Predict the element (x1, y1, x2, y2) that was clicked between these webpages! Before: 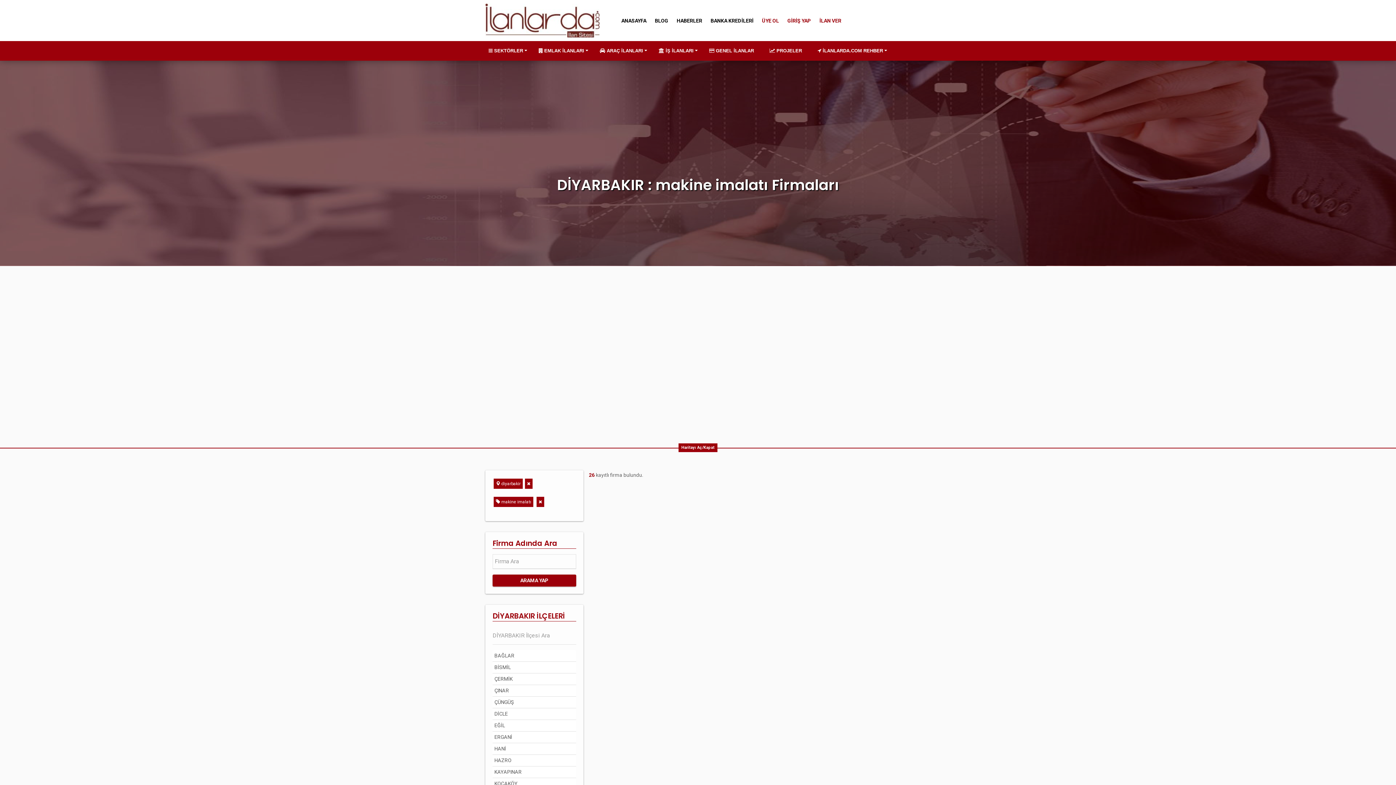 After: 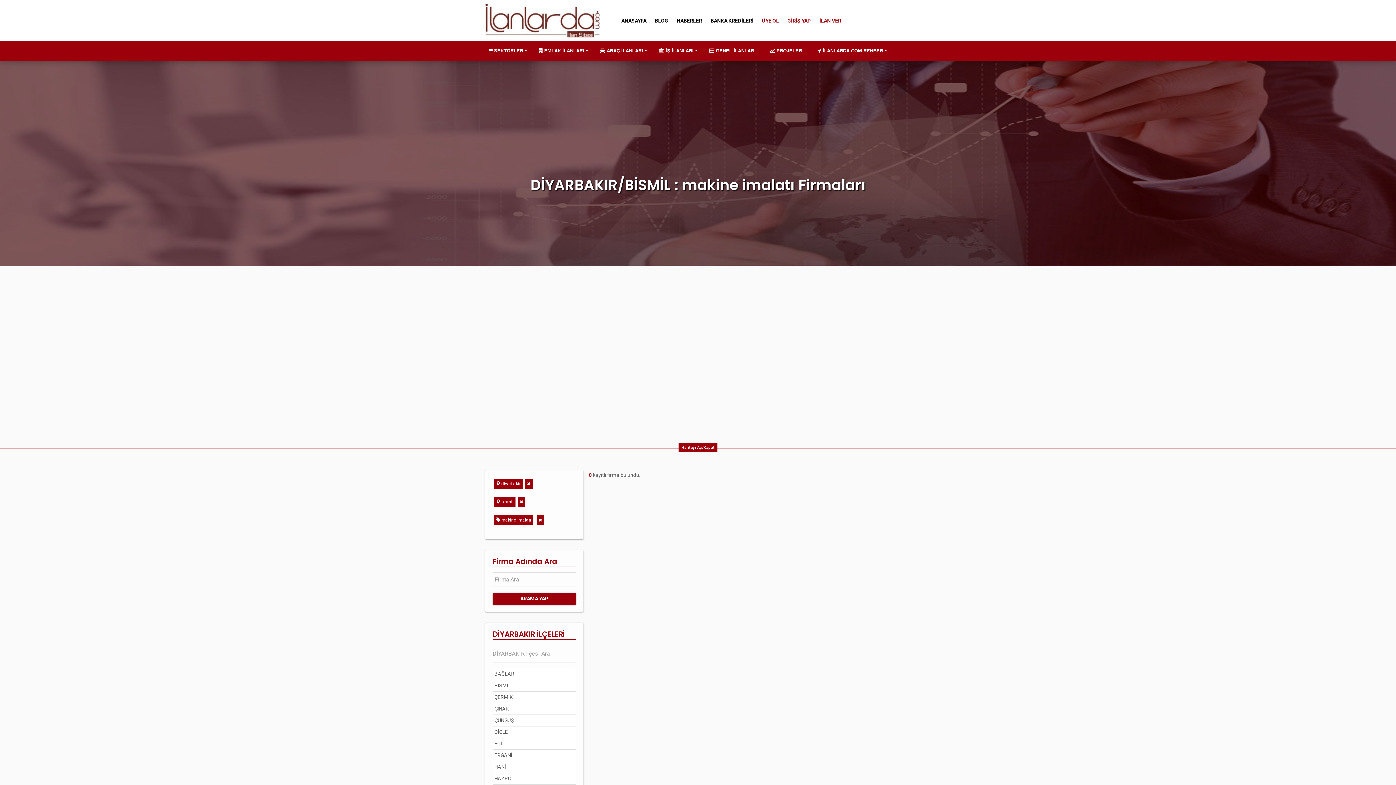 Action: bbox: (492, 662, 576, 673) label: BİSMİL